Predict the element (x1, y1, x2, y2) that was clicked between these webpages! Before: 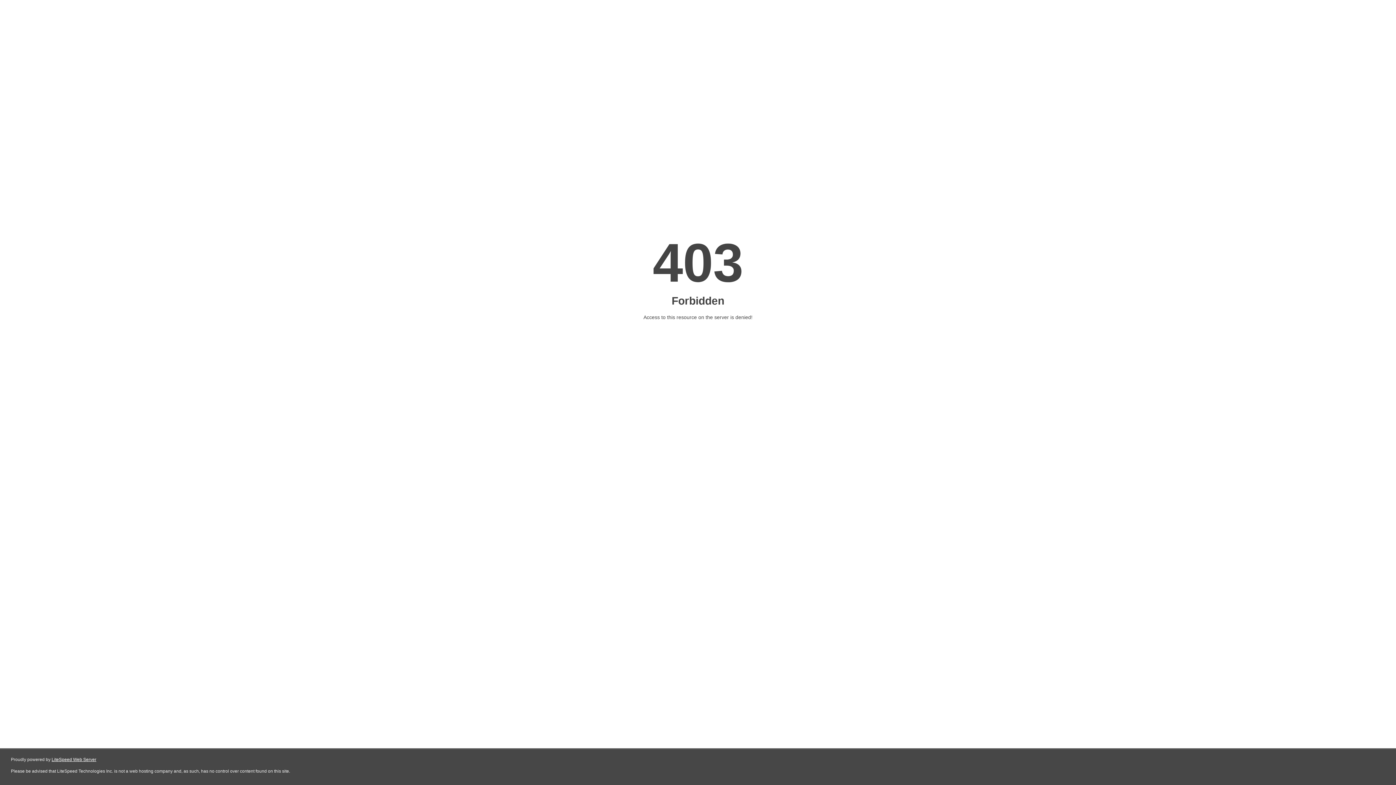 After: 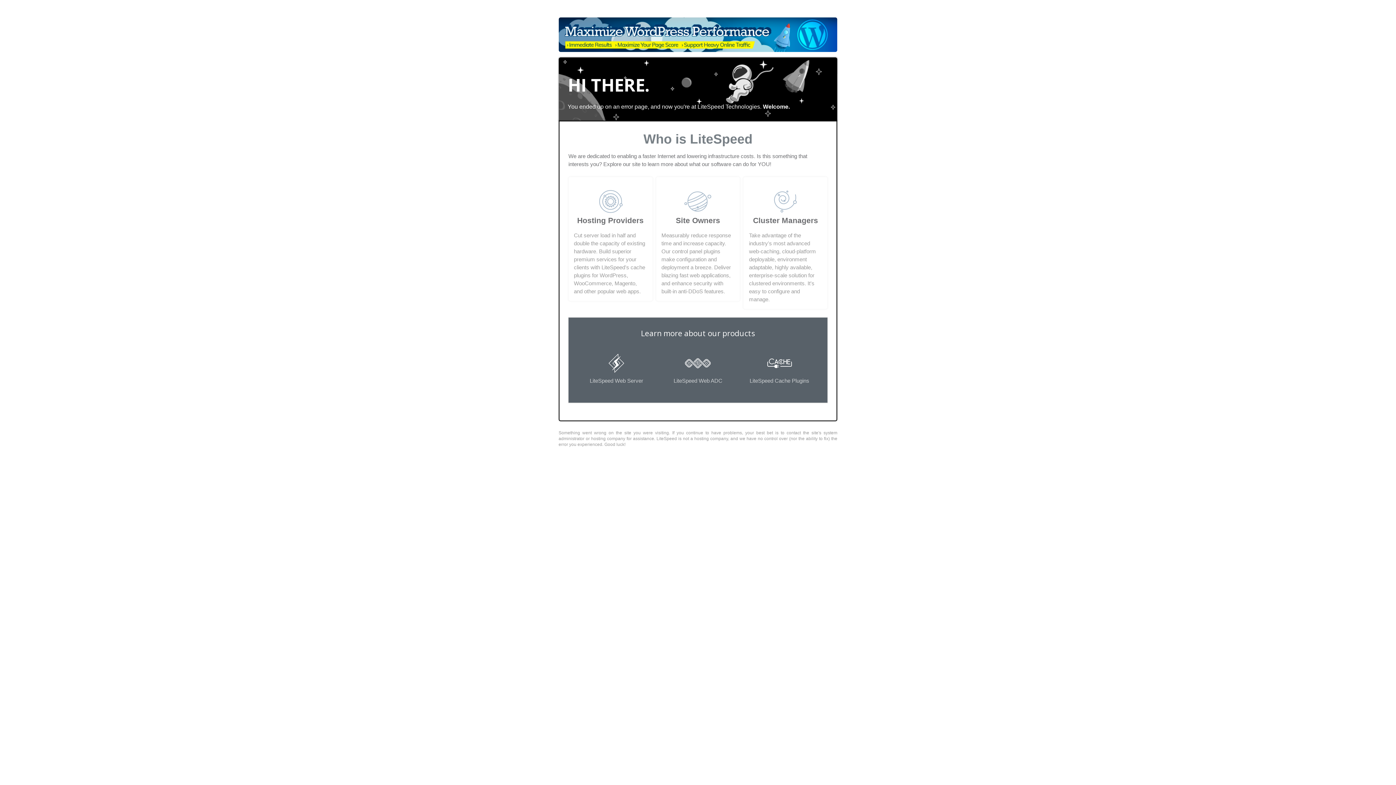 Action: label: LiteSpeed Web Server bbox: (51, 757, 96, 762)